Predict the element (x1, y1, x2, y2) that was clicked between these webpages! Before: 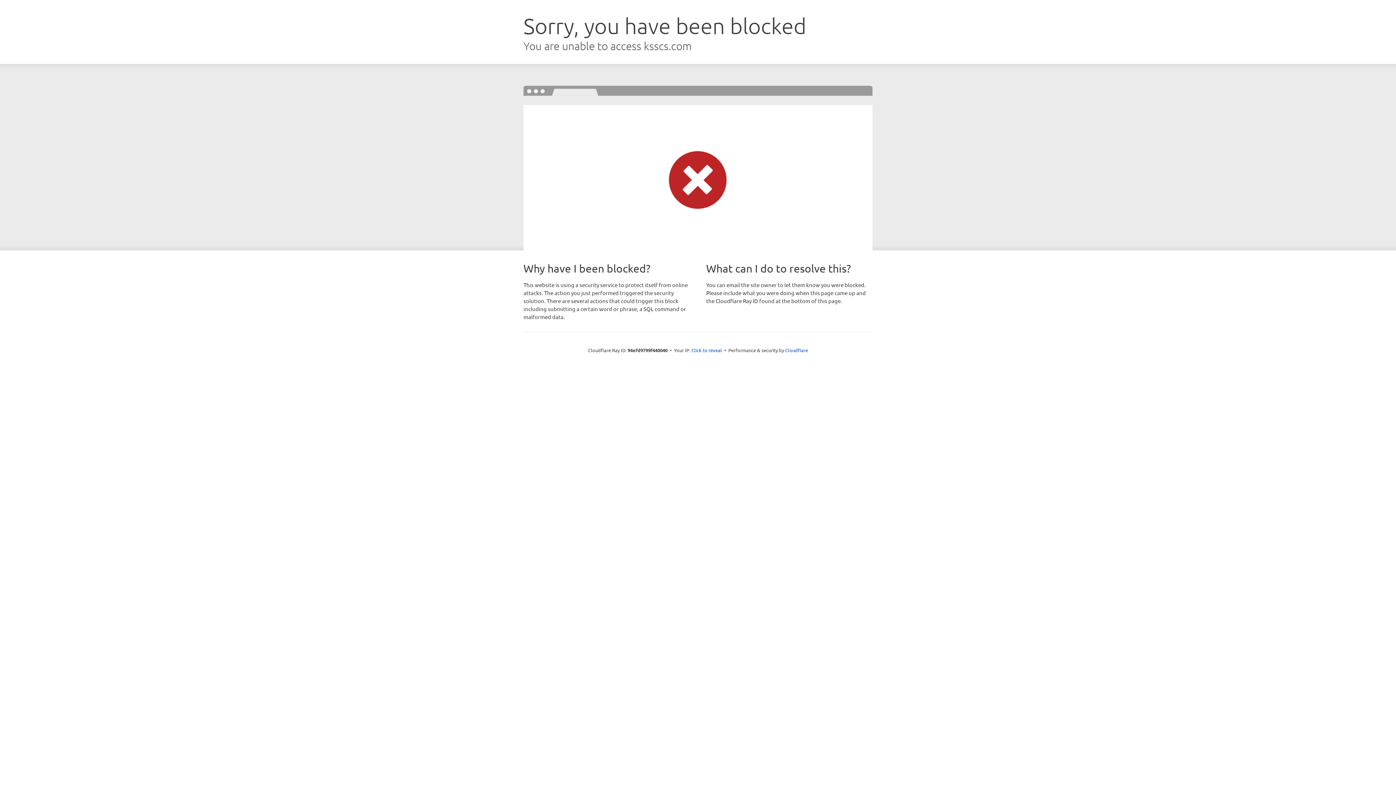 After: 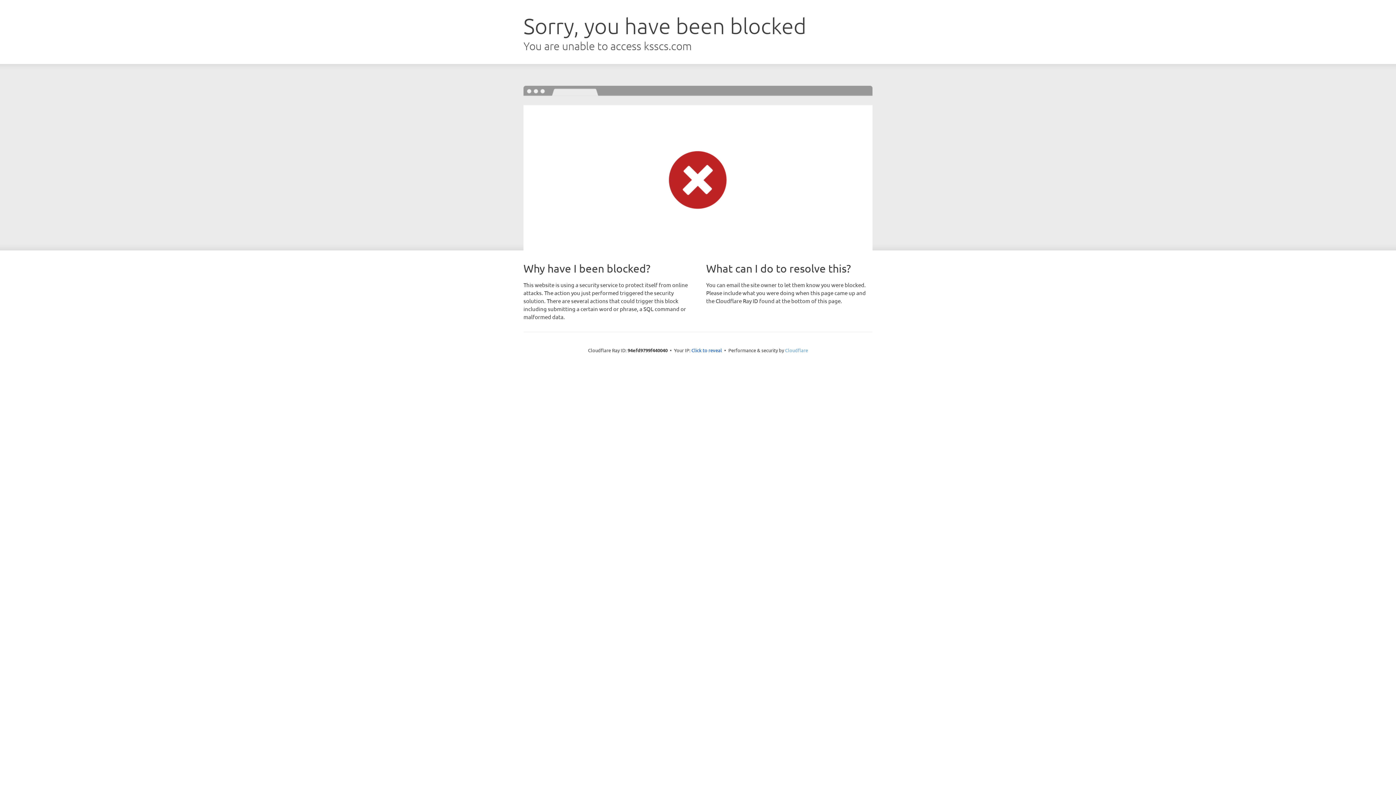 Action: label: Cloudflare bbox: (785, 347, 808, 353)